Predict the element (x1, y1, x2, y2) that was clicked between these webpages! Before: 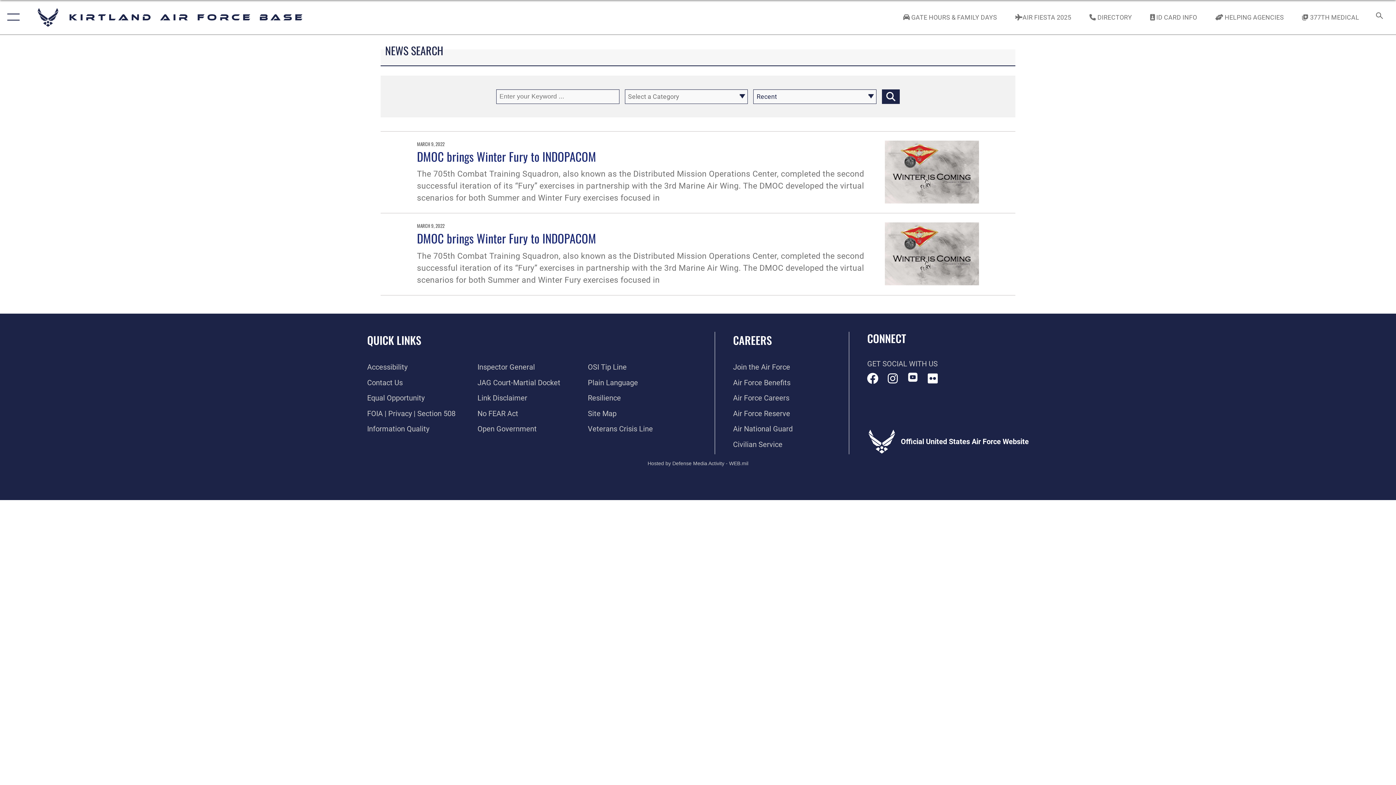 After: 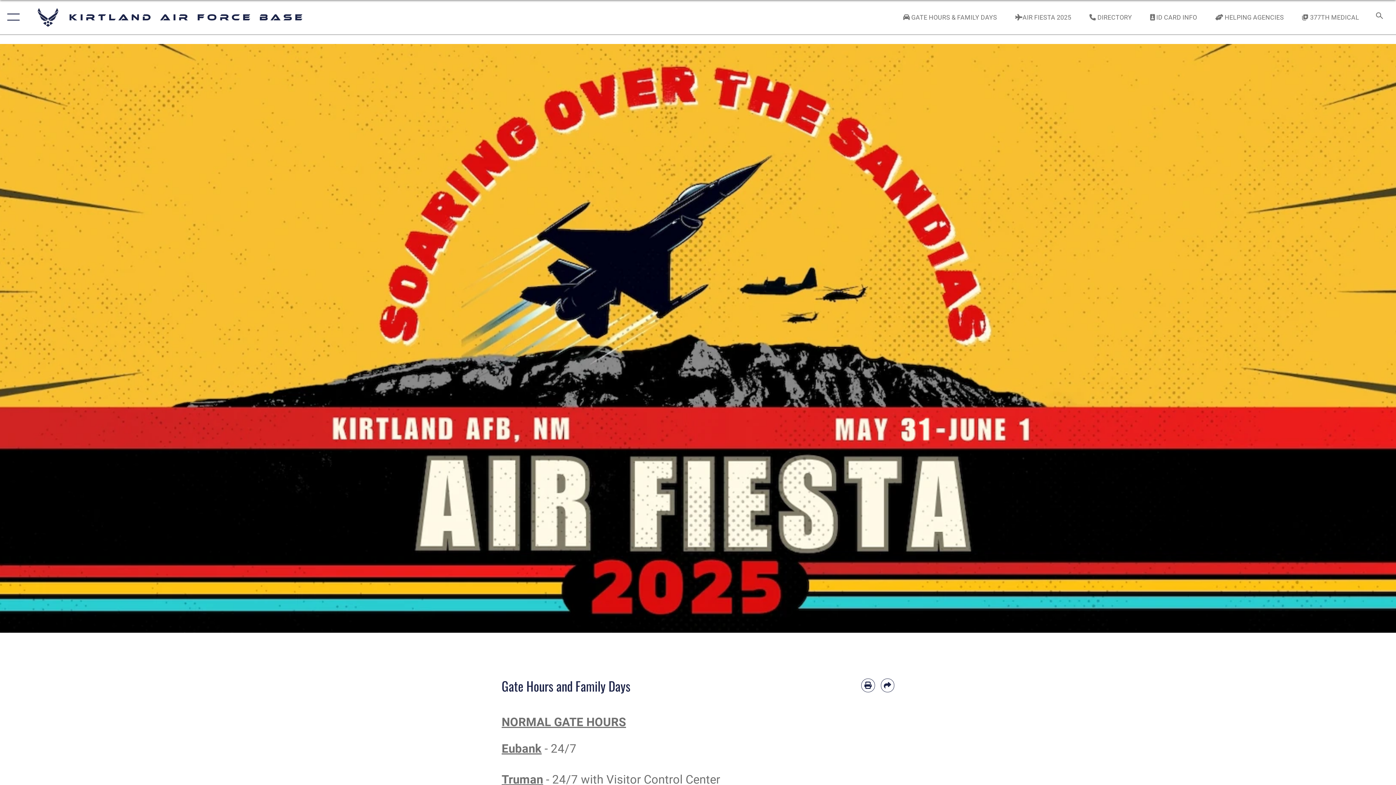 Action: bbox: (896, 5, 1004, 28) label:  GATE HOURS & FAMILY DAYS